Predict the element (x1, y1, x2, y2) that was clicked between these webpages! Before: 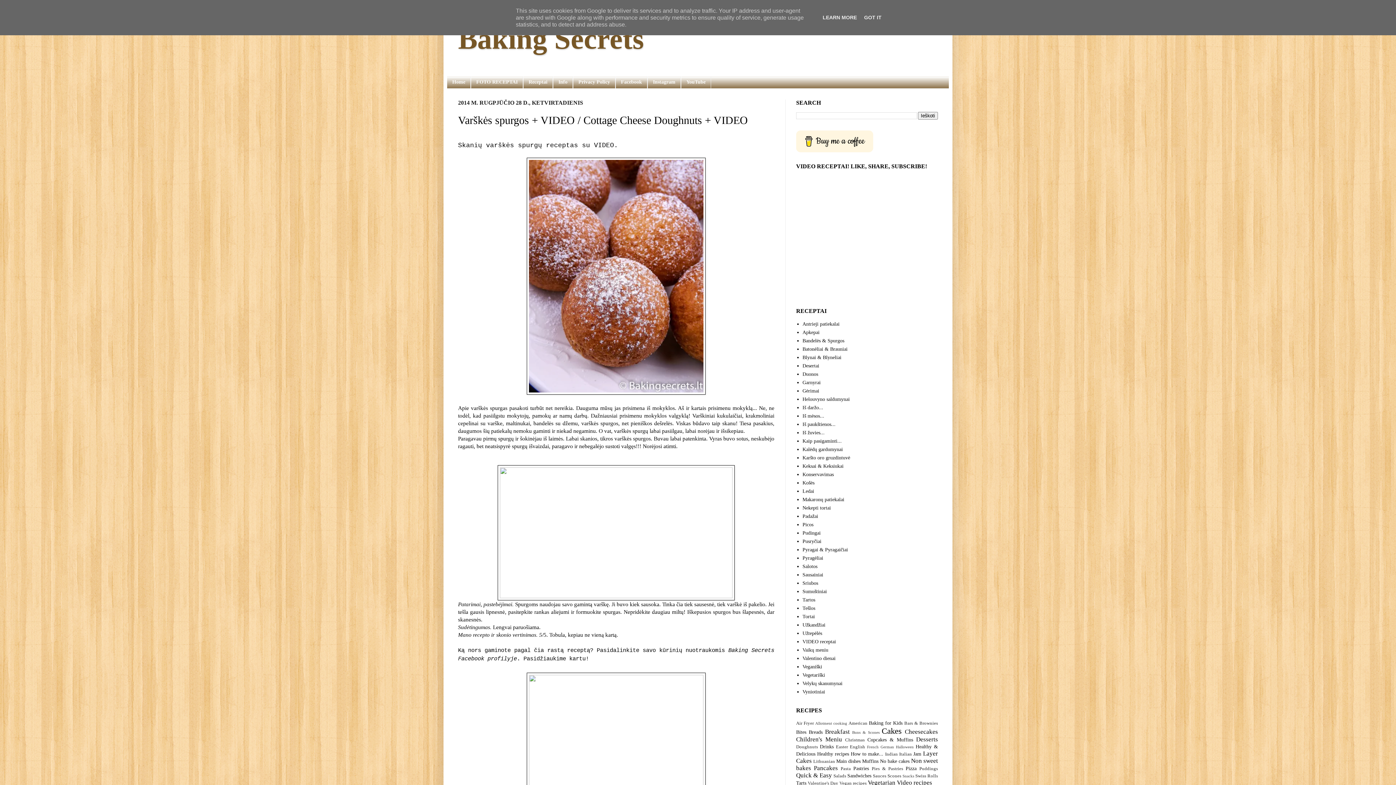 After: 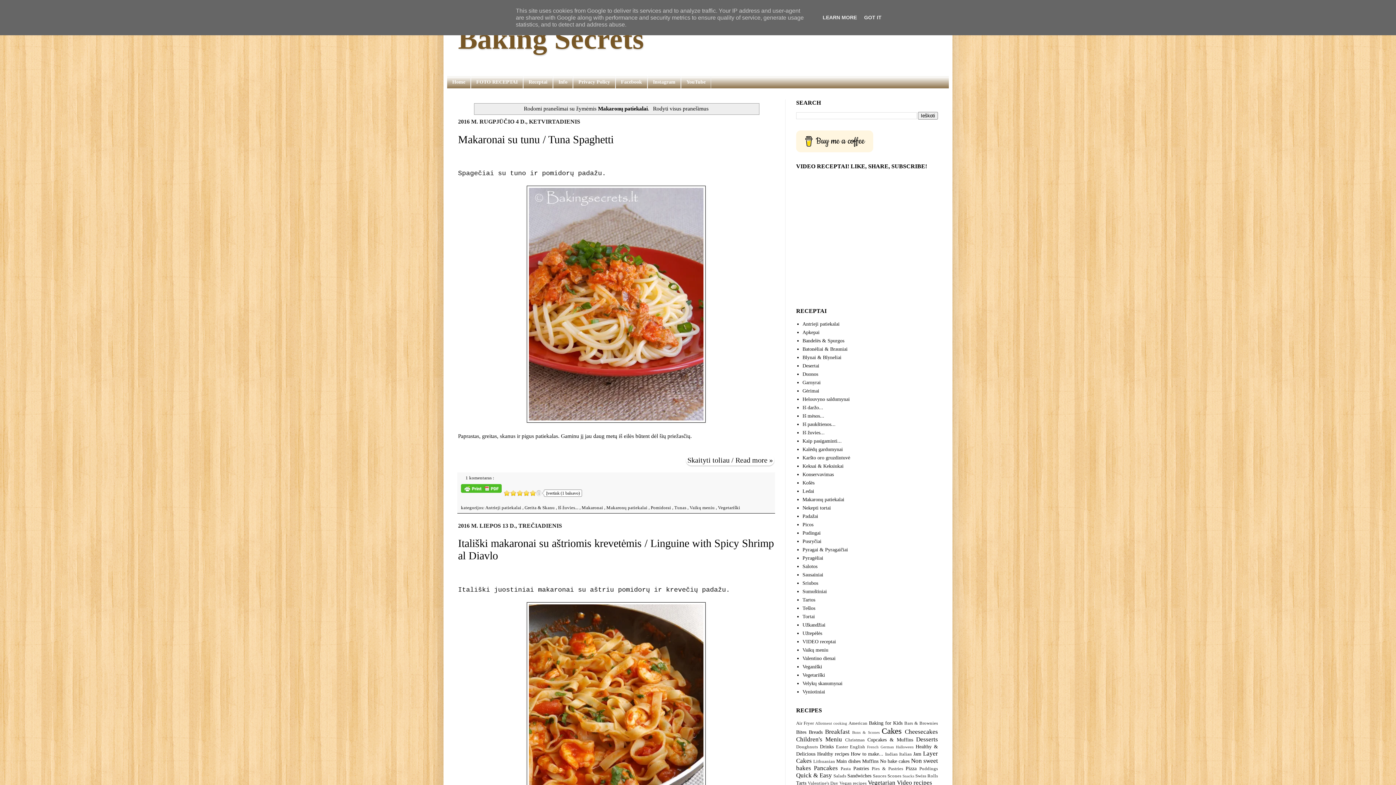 Action: label: Makaronų patiekalai bbox: (802, 497, 844, 502)